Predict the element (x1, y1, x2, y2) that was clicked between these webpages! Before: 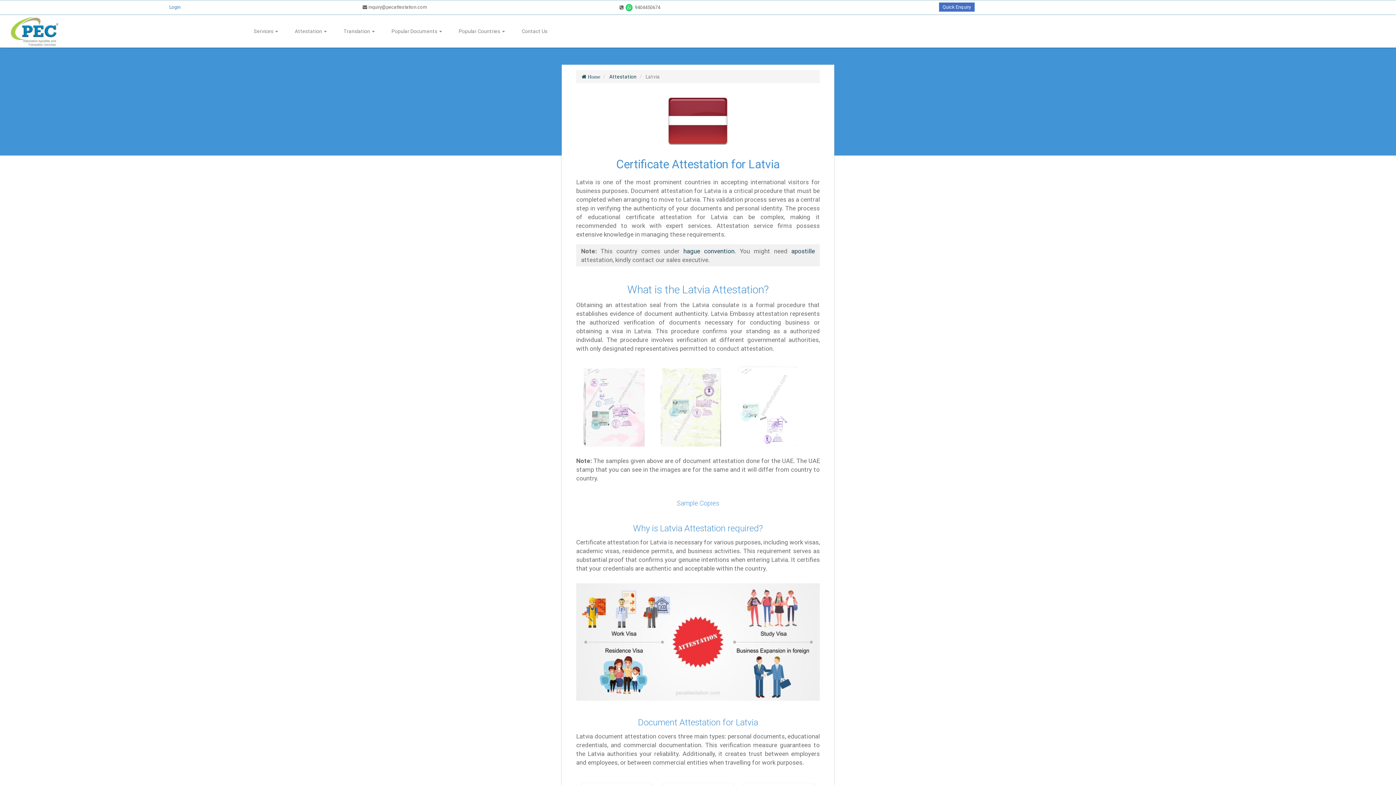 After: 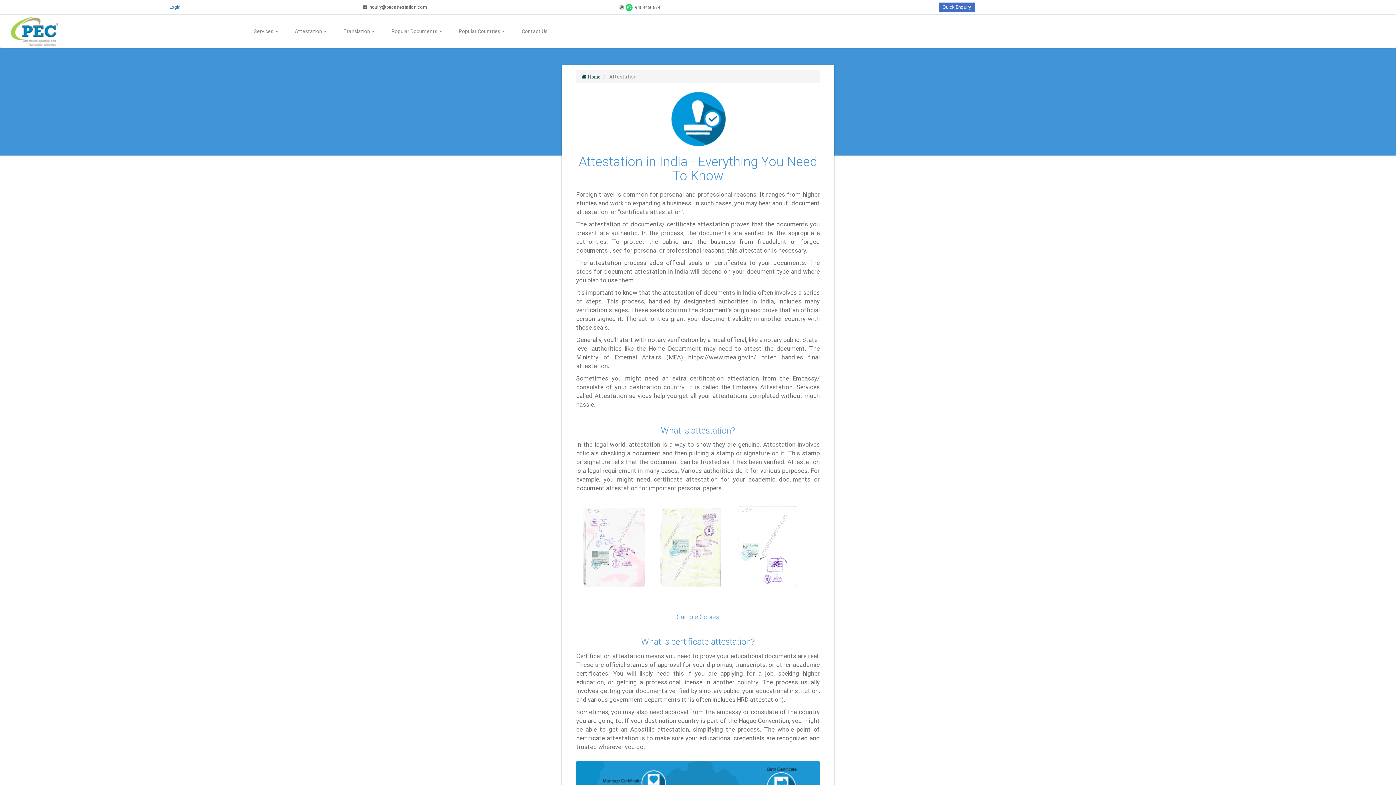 Action: bbox: (609, 73, 636, 80) label: Attestation